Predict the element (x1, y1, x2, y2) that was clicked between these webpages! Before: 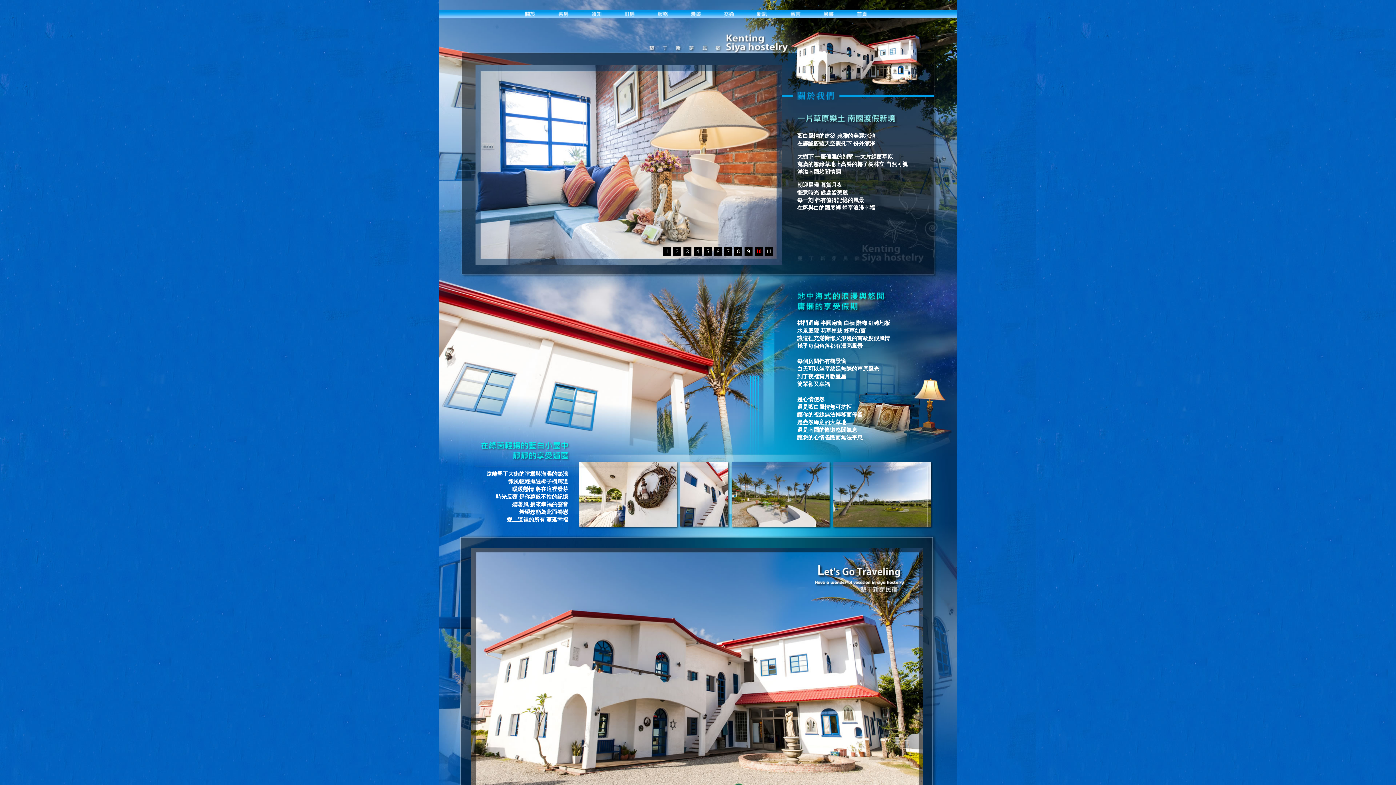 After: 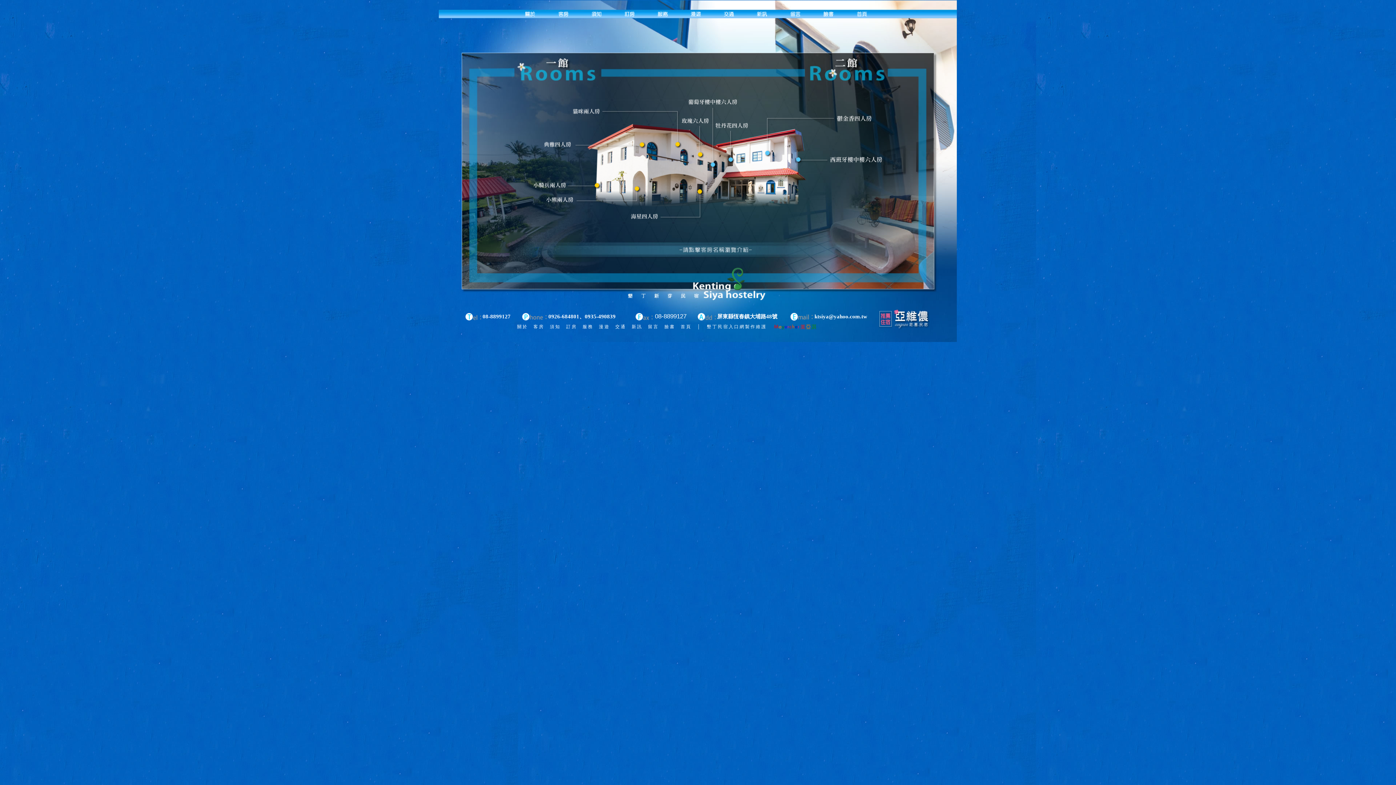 Action: bbox: (549, 9, 580, 16)